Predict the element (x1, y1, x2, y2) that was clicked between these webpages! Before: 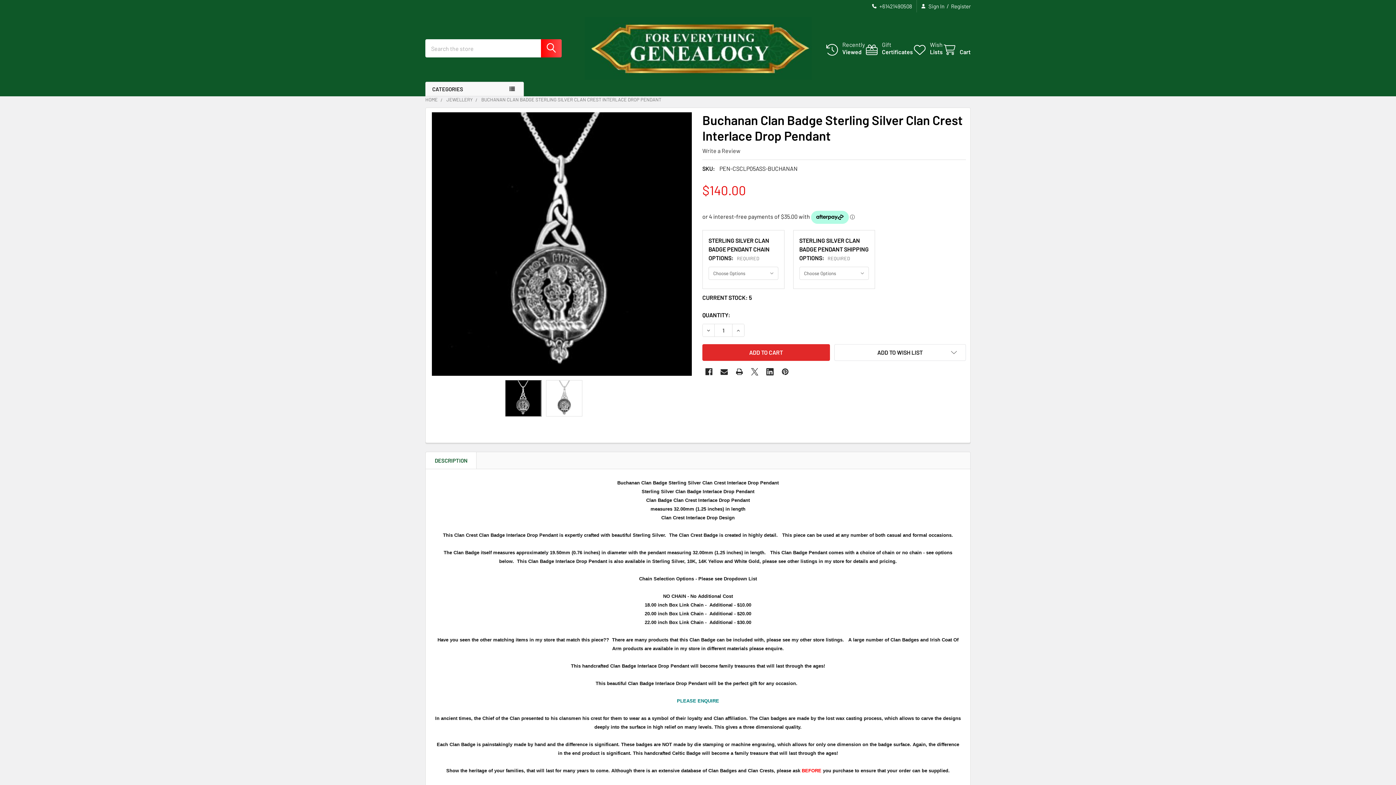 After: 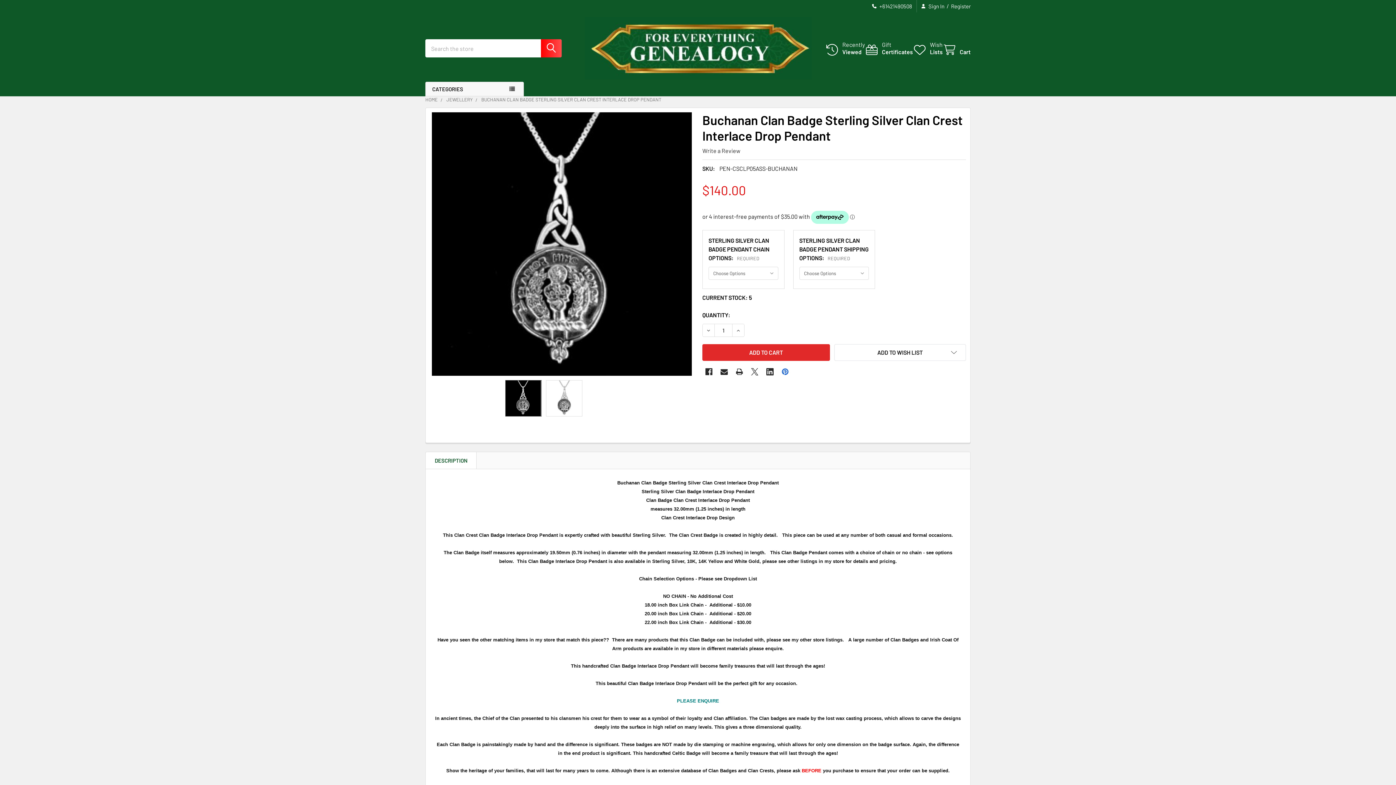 Action: label: Pinterest  bbox: (778, 365, 792, 378)